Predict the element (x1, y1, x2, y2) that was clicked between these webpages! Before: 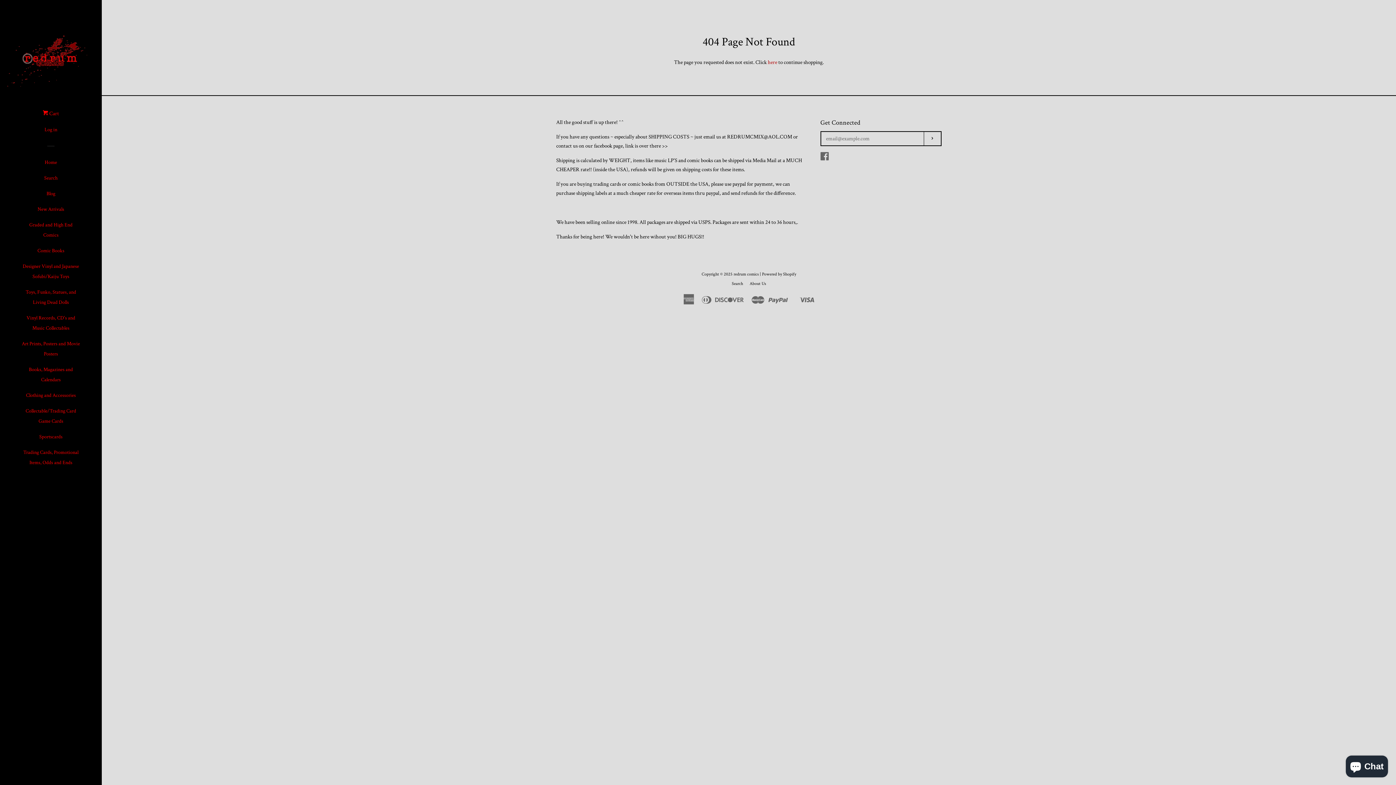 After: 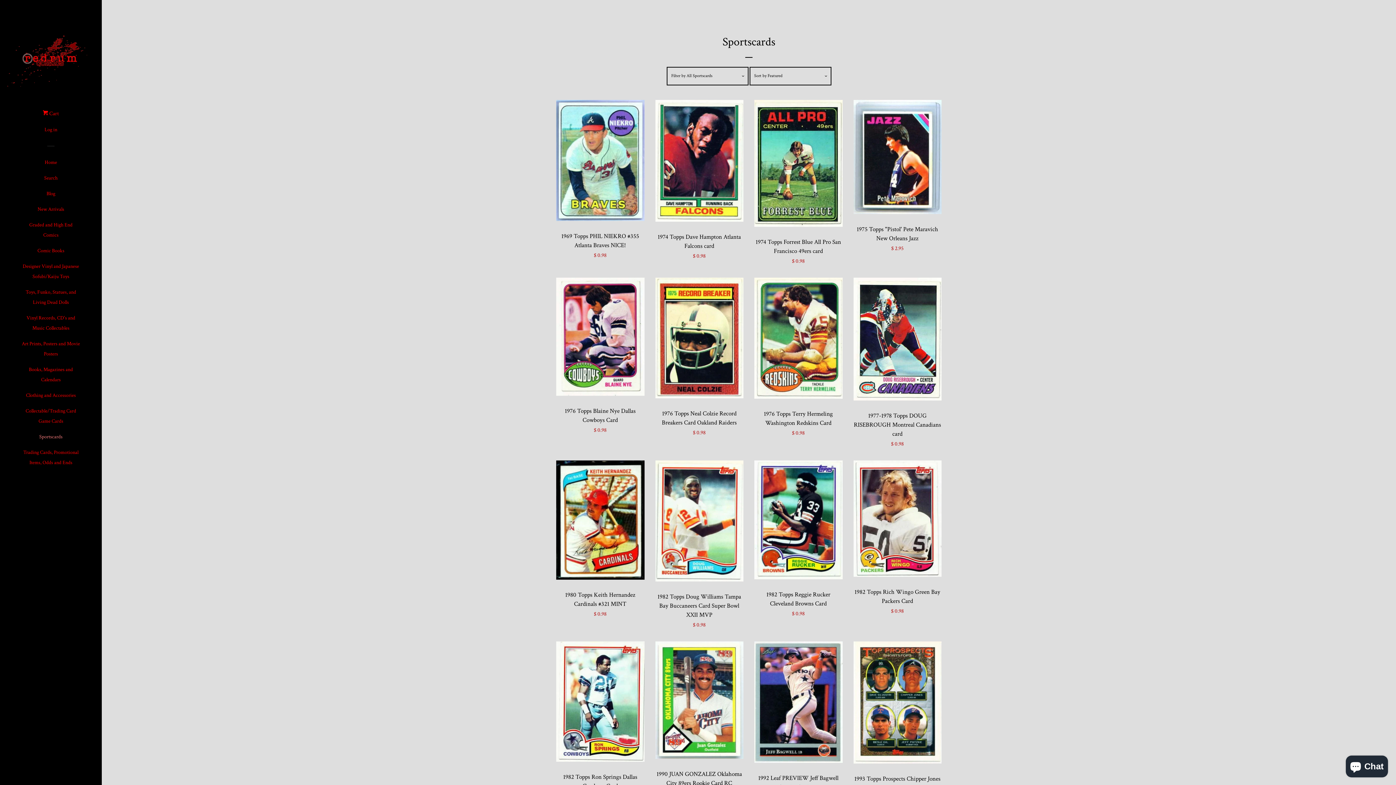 Action: label: Sportscards bbox: (21, 432, 80, 447)